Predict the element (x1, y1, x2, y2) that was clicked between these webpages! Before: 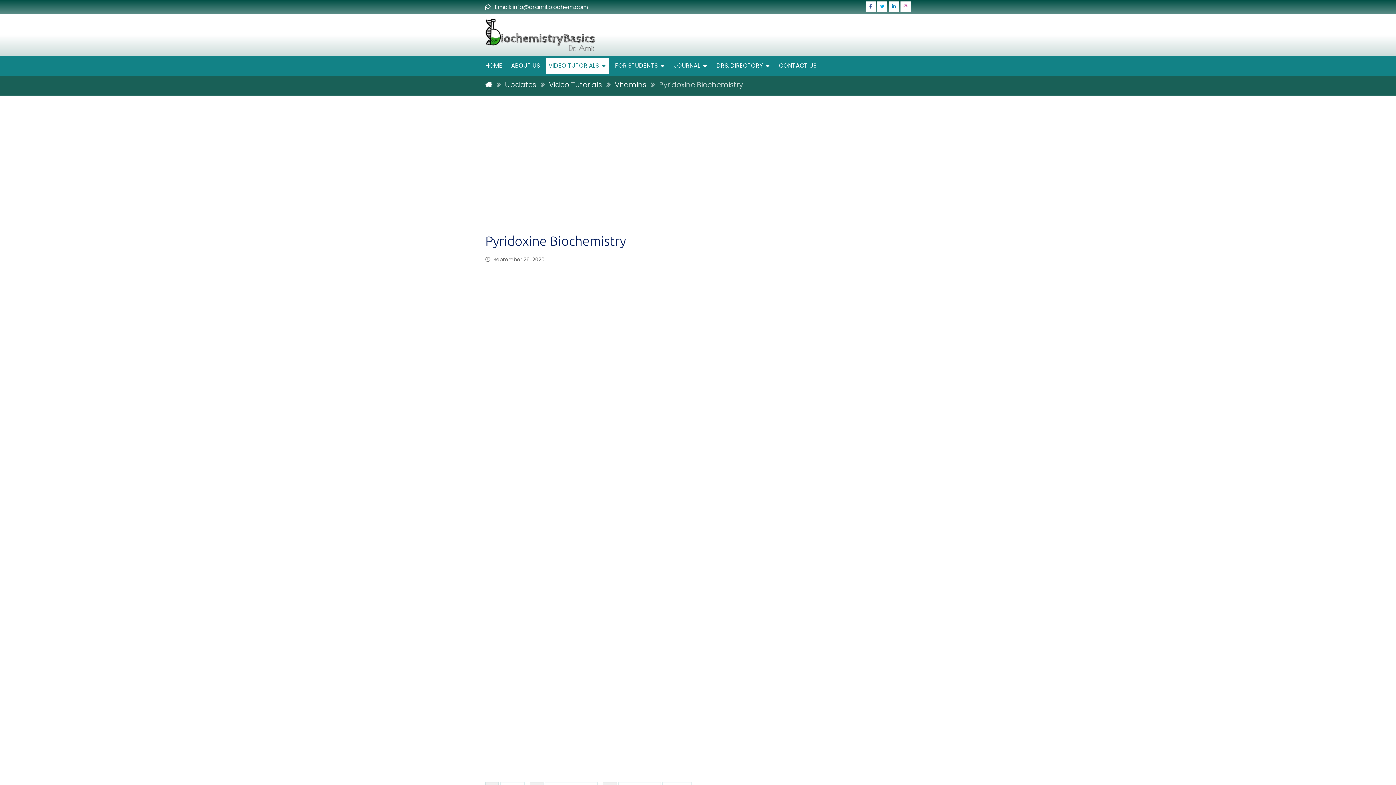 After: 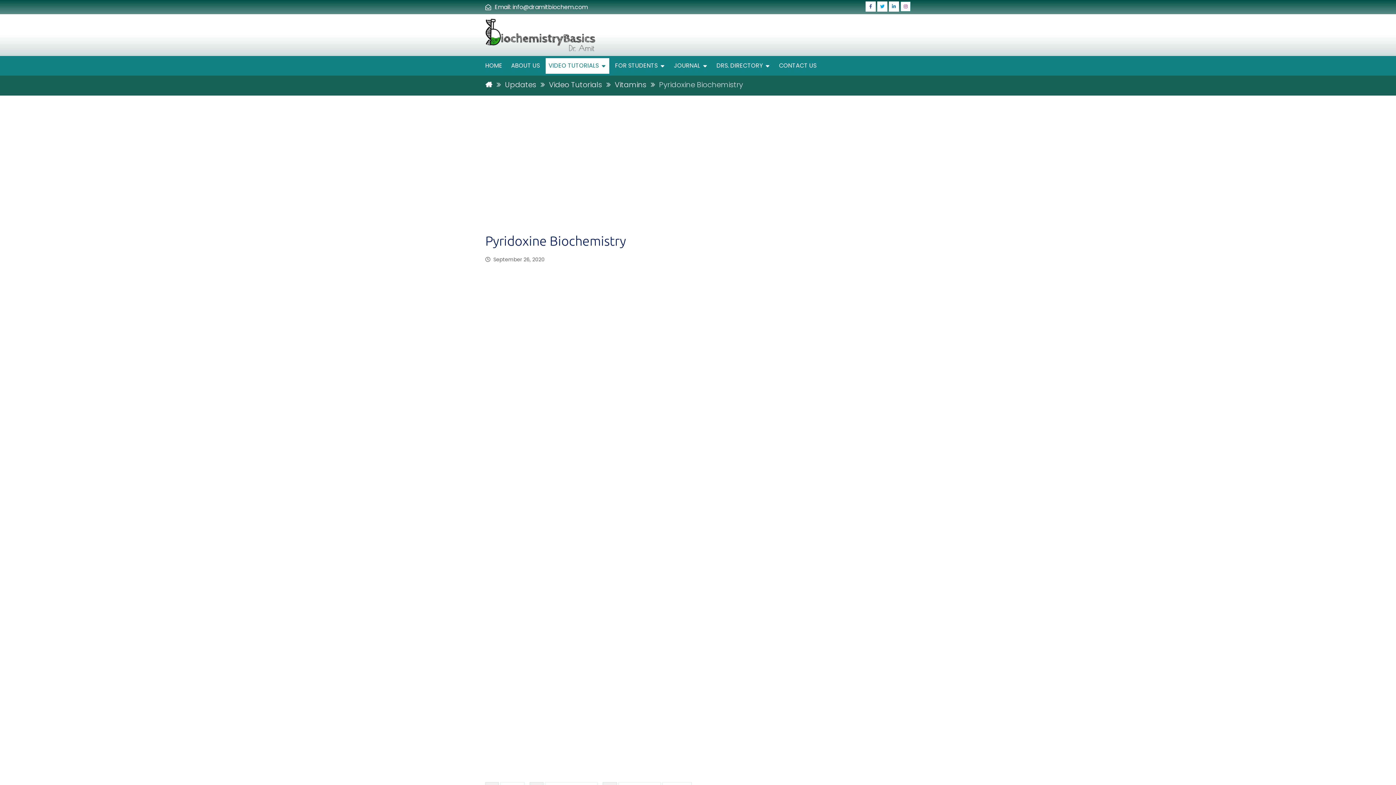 Action: bbox: (900, 1, 910, 11) label: Instagram